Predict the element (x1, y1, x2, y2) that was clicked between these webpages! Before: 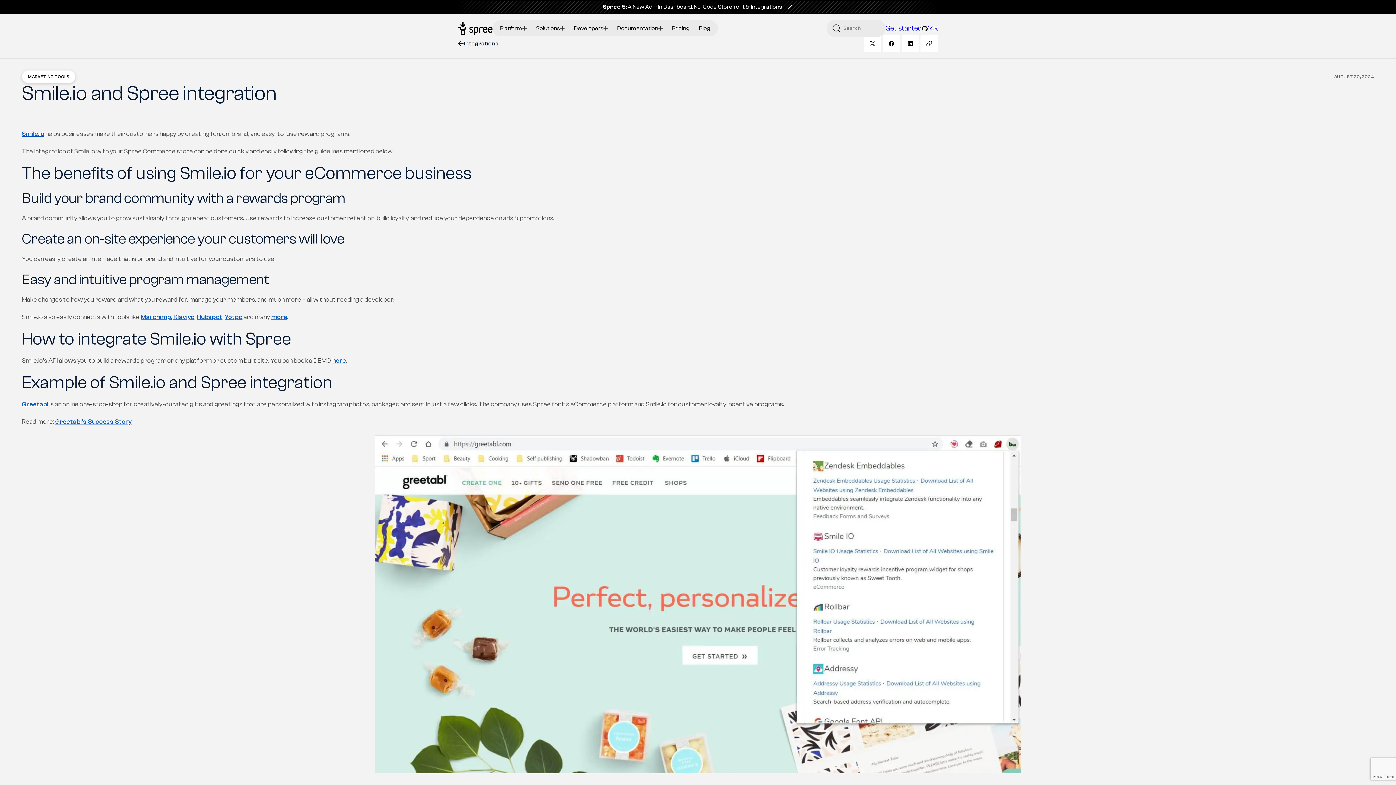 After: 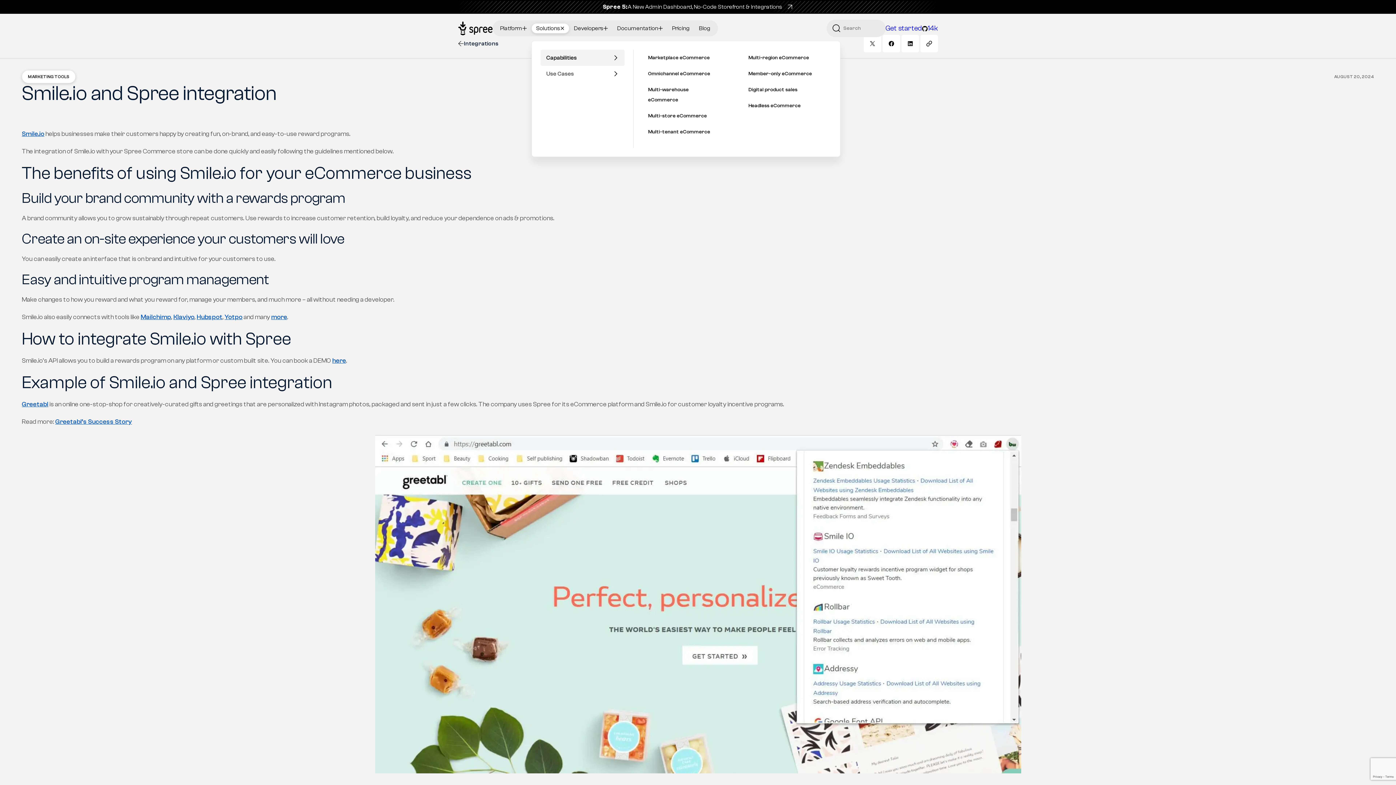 Action: bbox: (531, 23, 569, 33) label: Solutions